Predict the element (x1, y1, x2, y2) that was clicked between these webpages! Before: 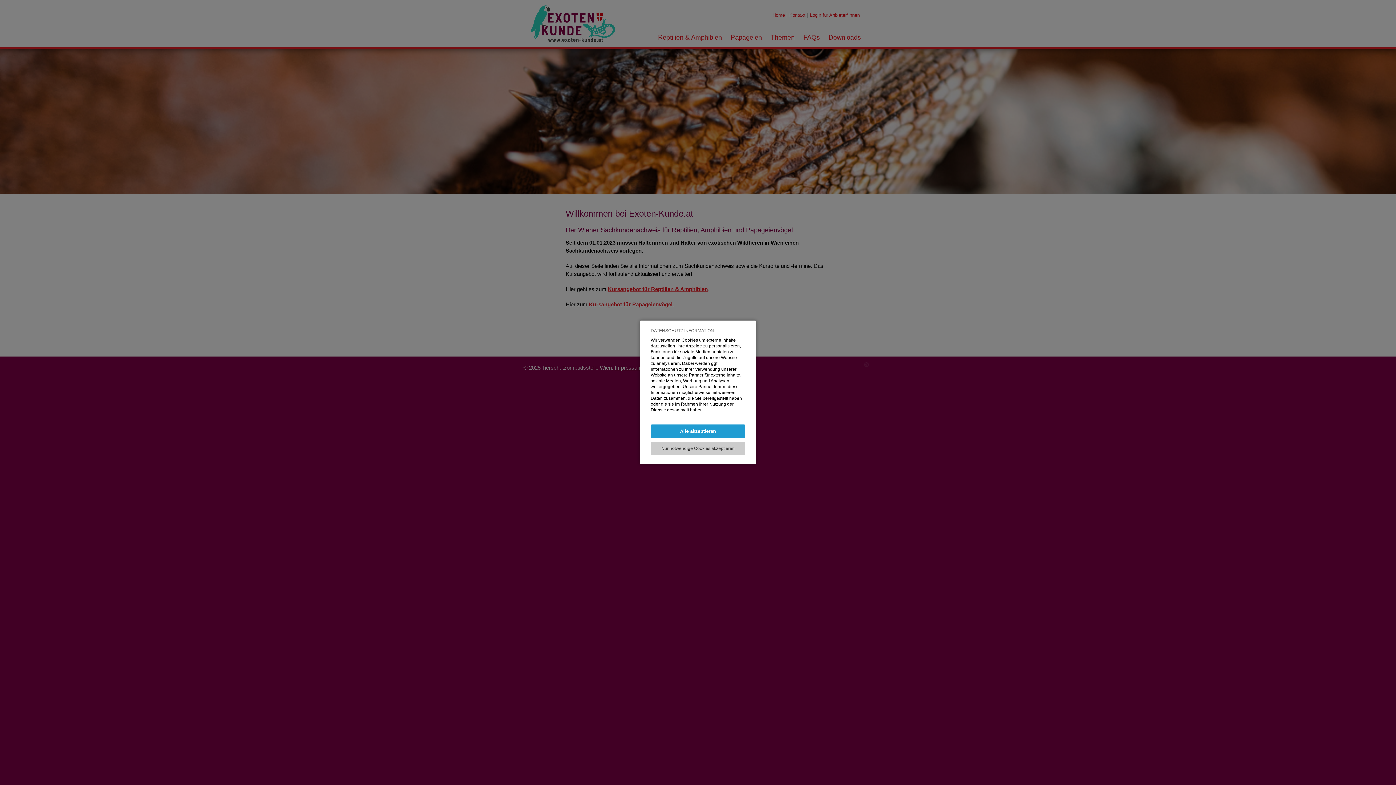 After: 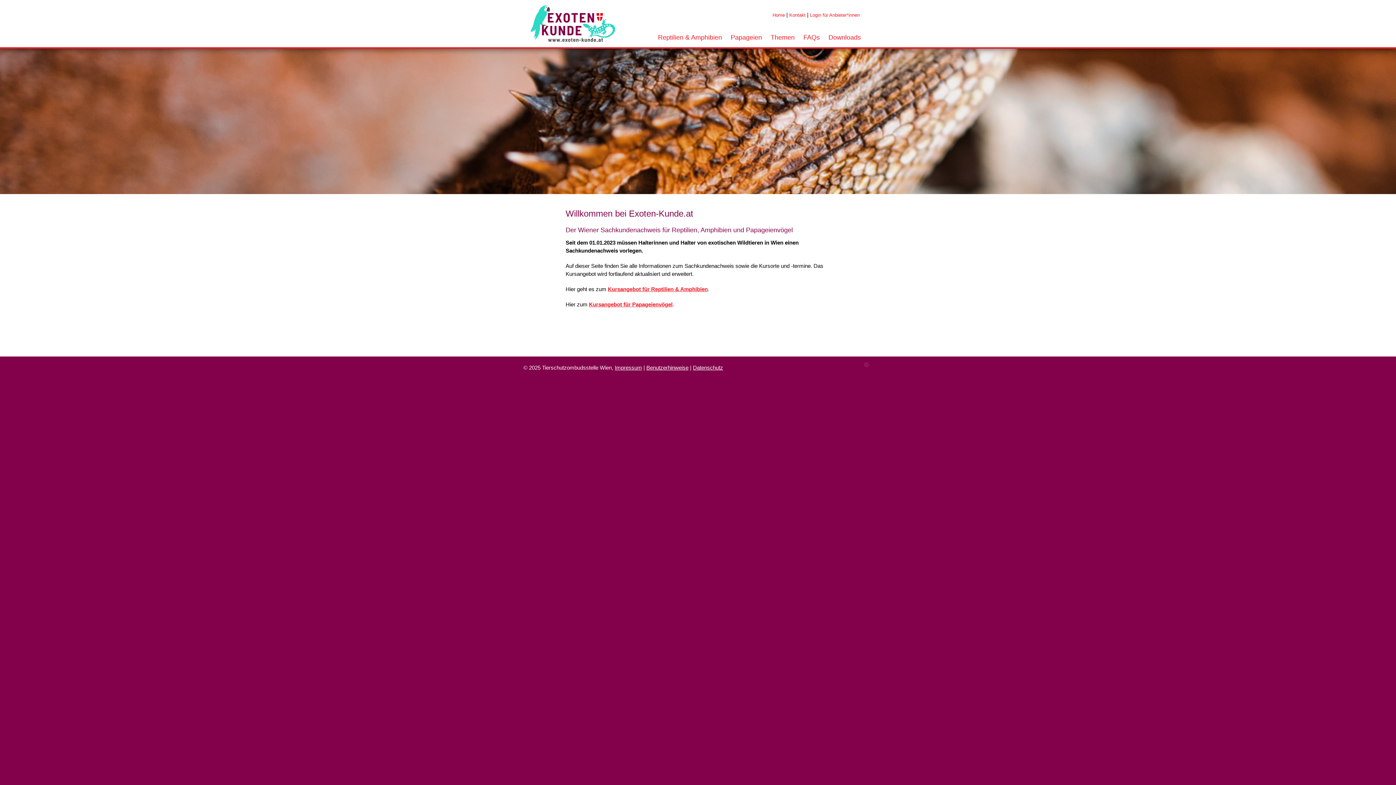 Action: label: Nur notwendige Cookies akzeptieren bbox: (650, 442, 745, 455)